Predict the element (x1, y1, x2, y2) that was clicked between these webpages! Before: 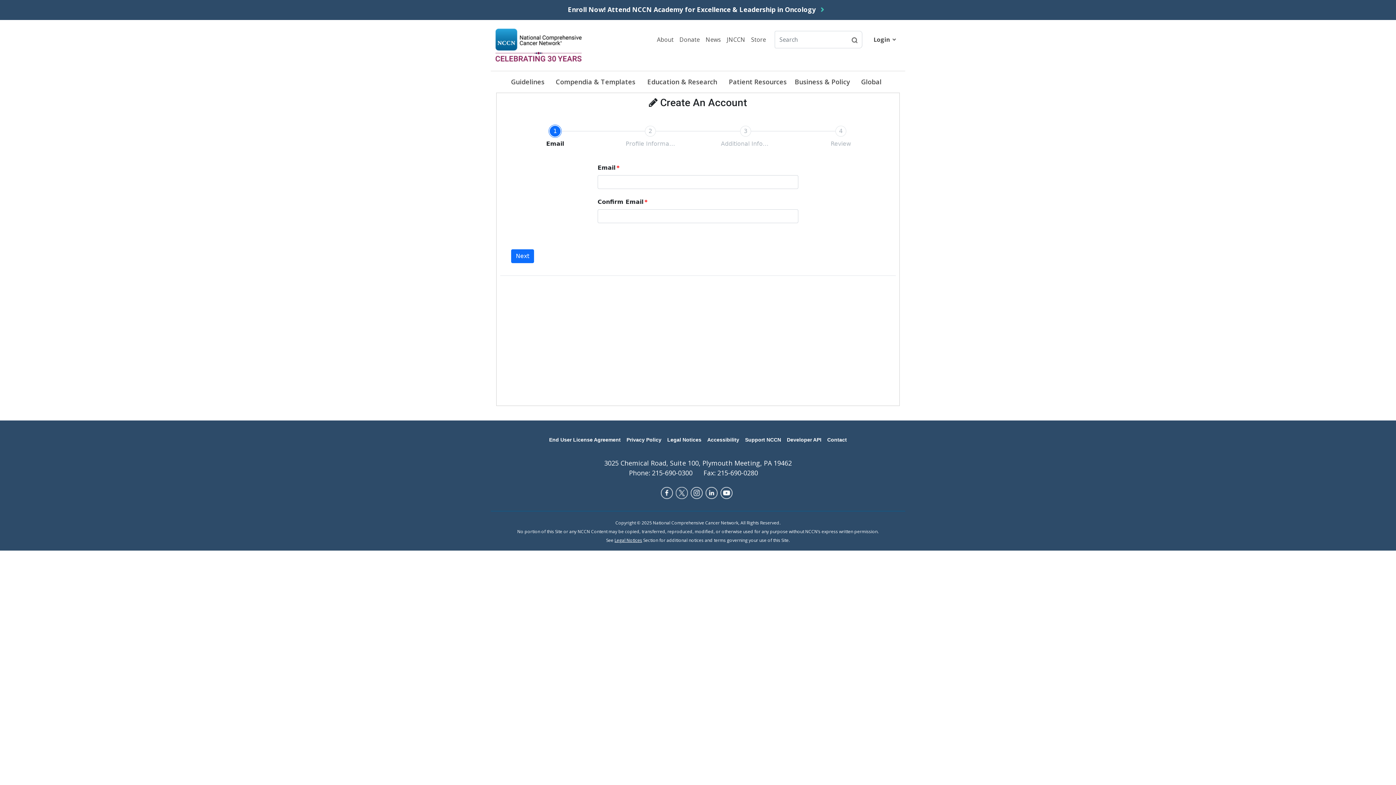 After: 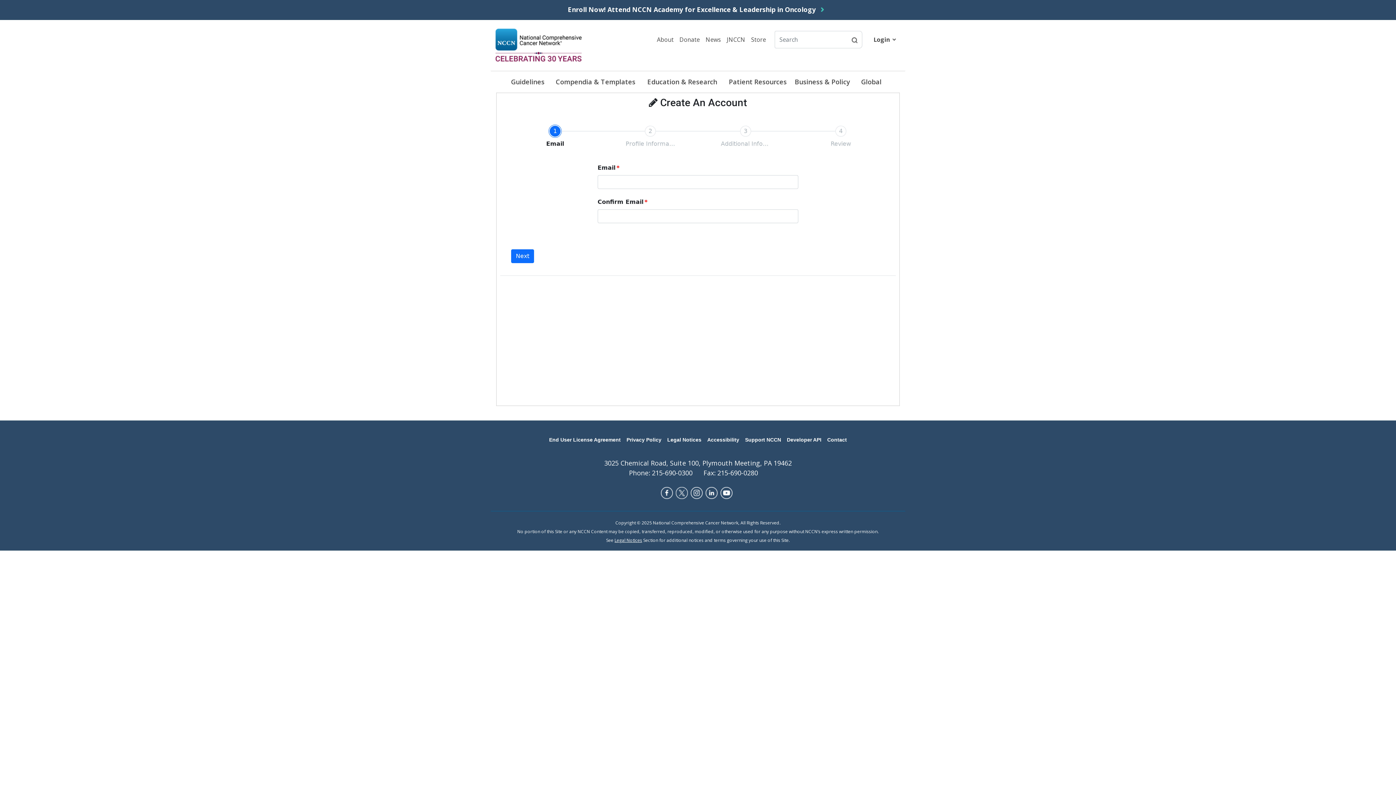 Action: bbox: (847, 30, 862, 48)